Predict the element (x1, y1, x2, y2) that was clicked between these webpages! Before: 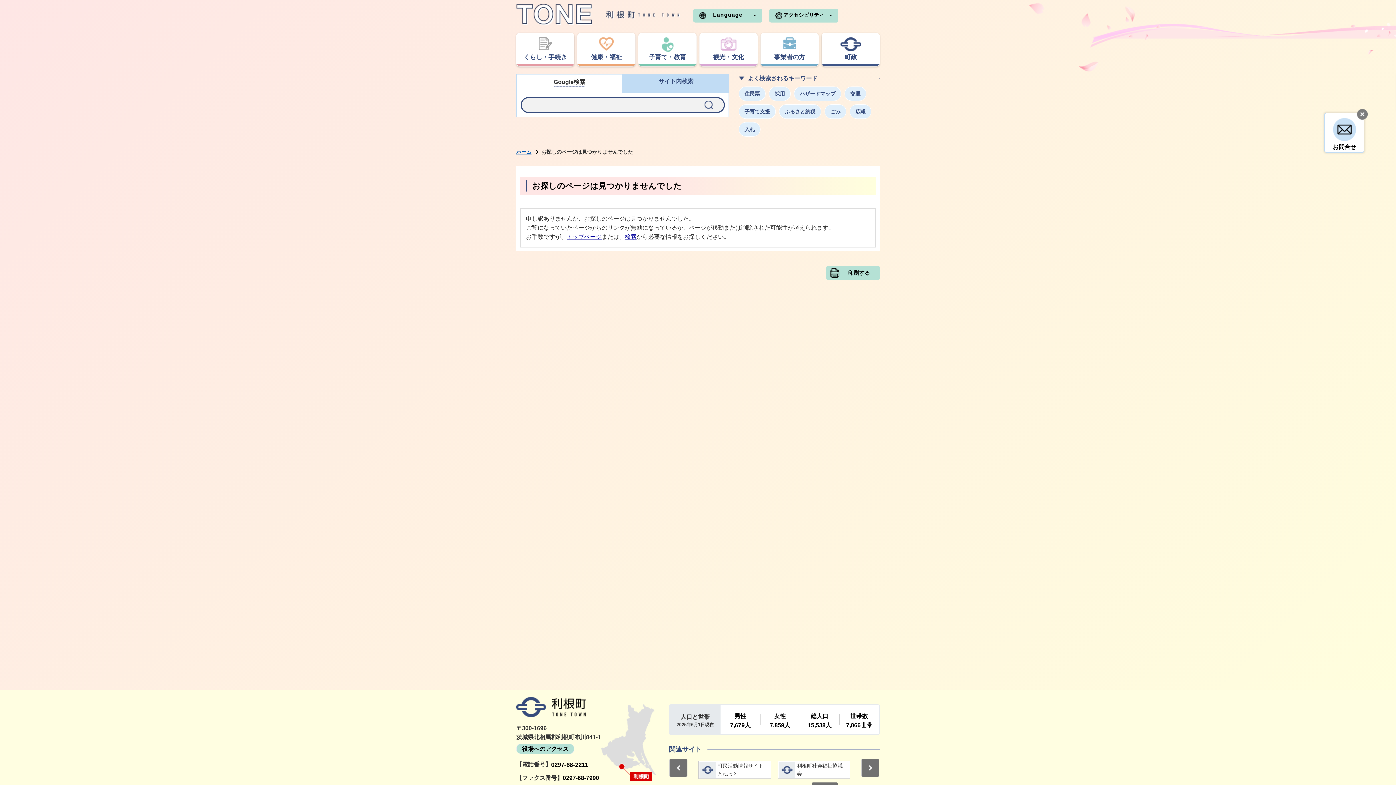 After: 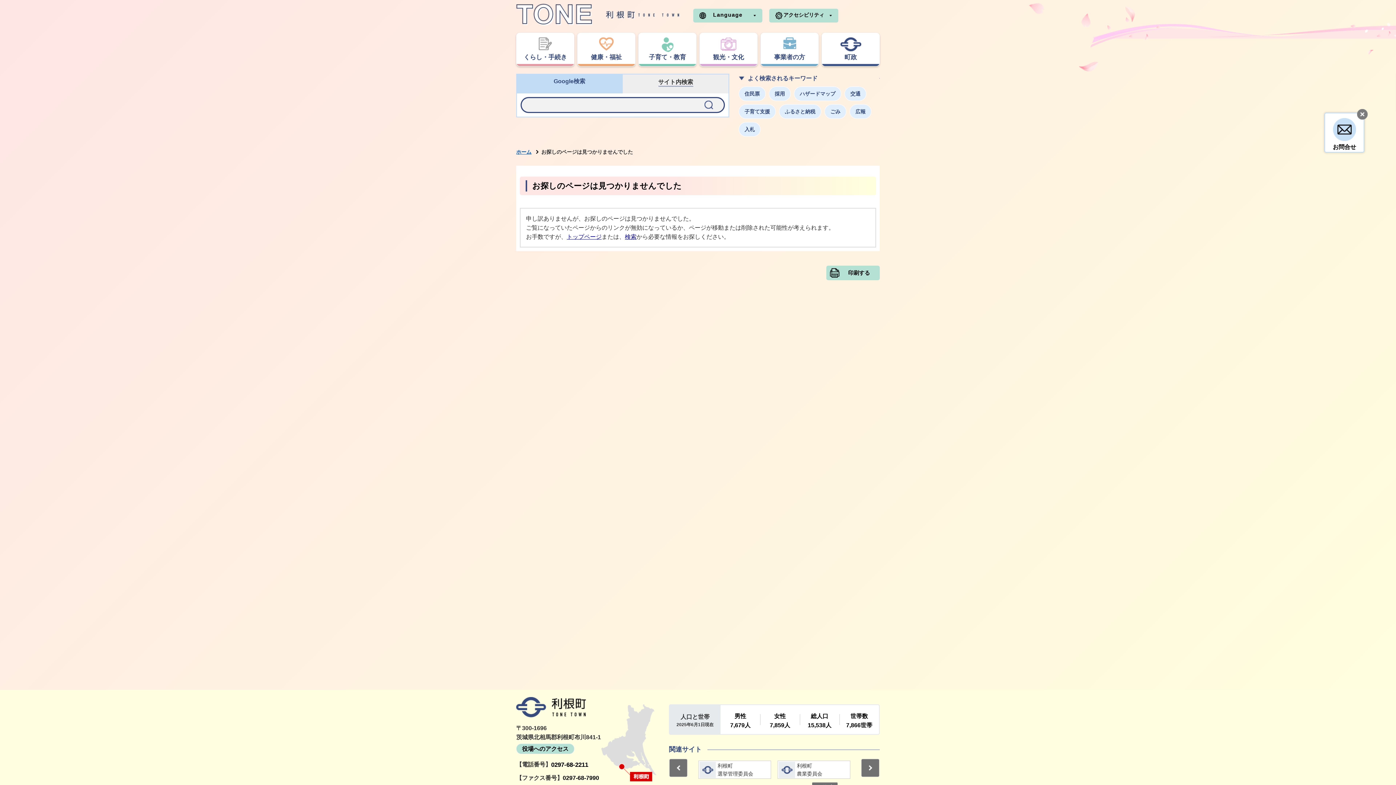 Action: bbox: (622, 73, 729, 93) label: サイト内検索